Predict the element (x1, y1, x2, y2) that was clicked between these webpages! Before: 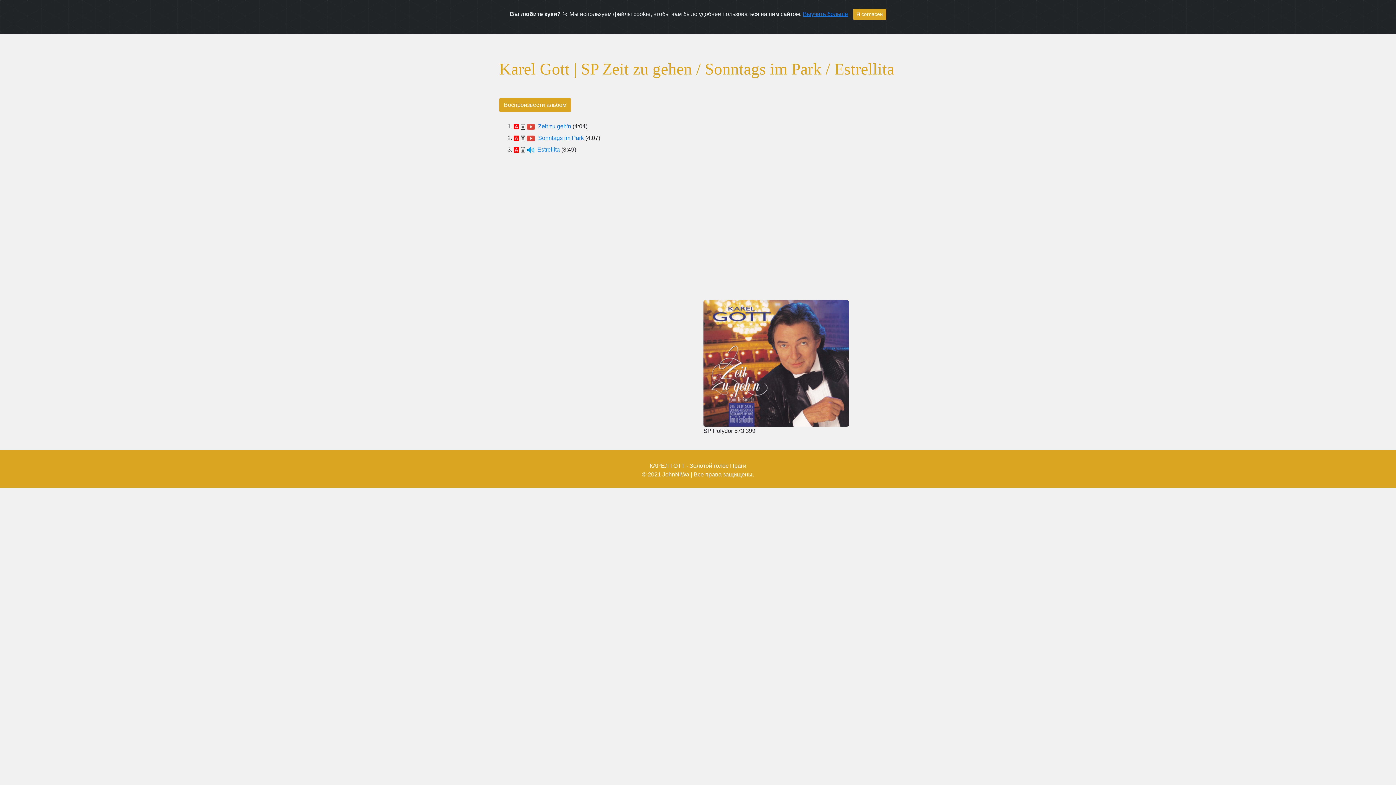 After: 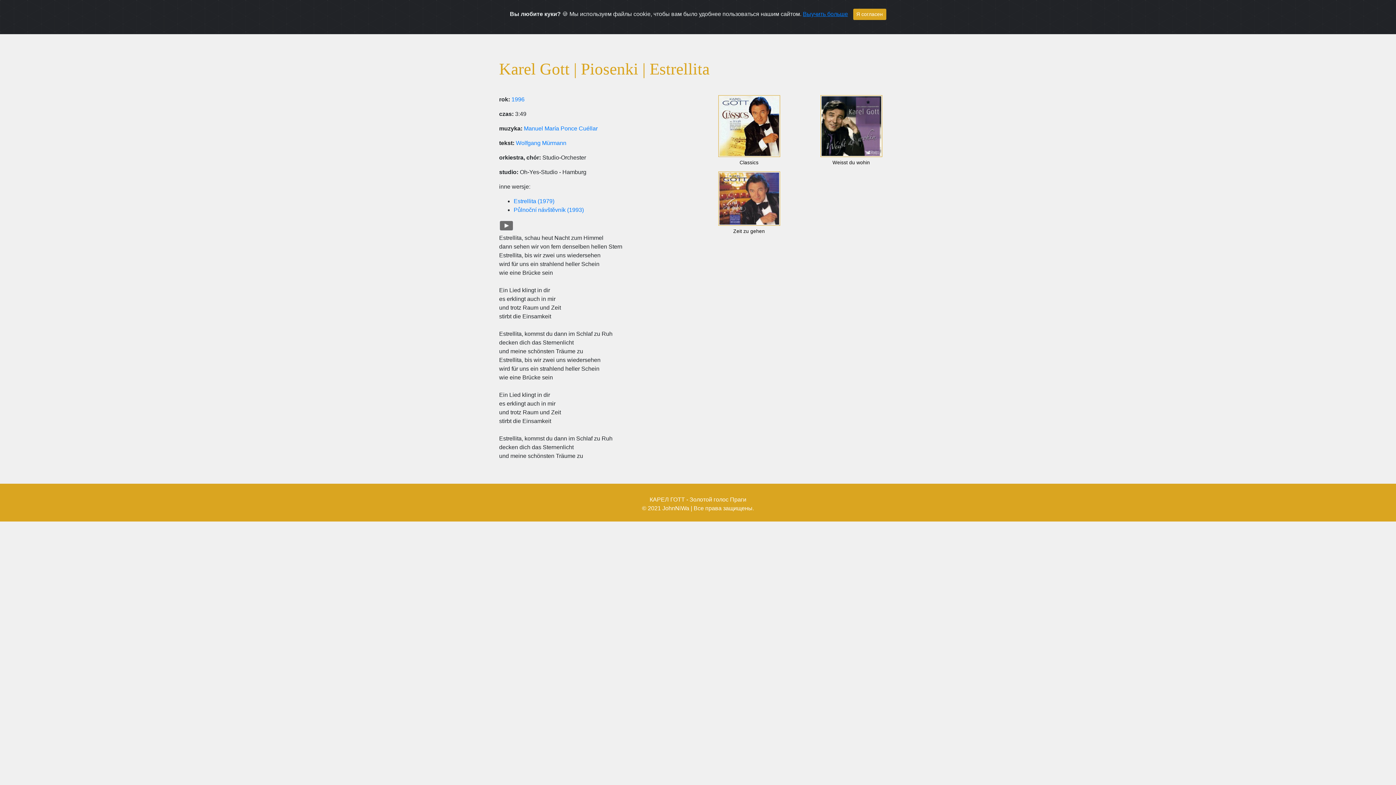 Action: bbox: (520, 146, 525, 152)